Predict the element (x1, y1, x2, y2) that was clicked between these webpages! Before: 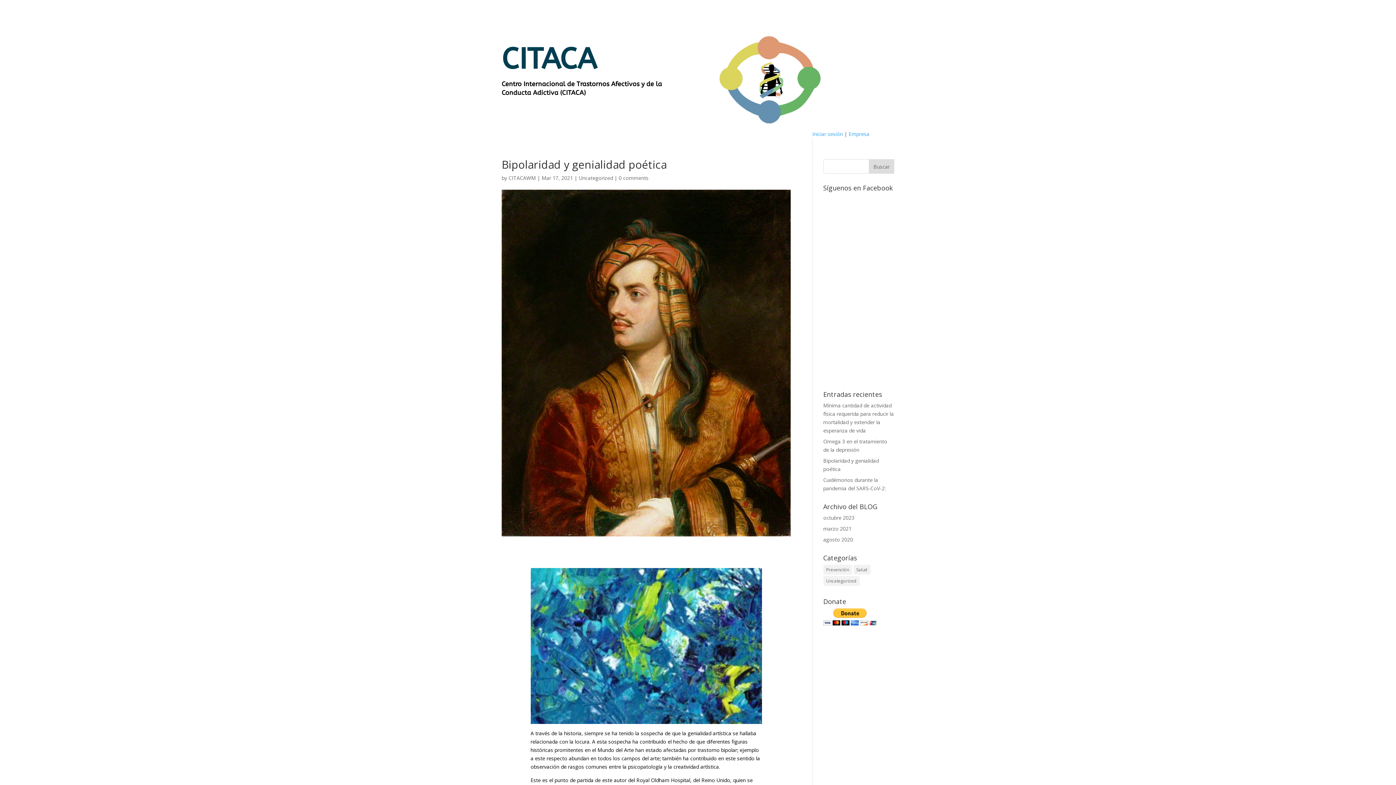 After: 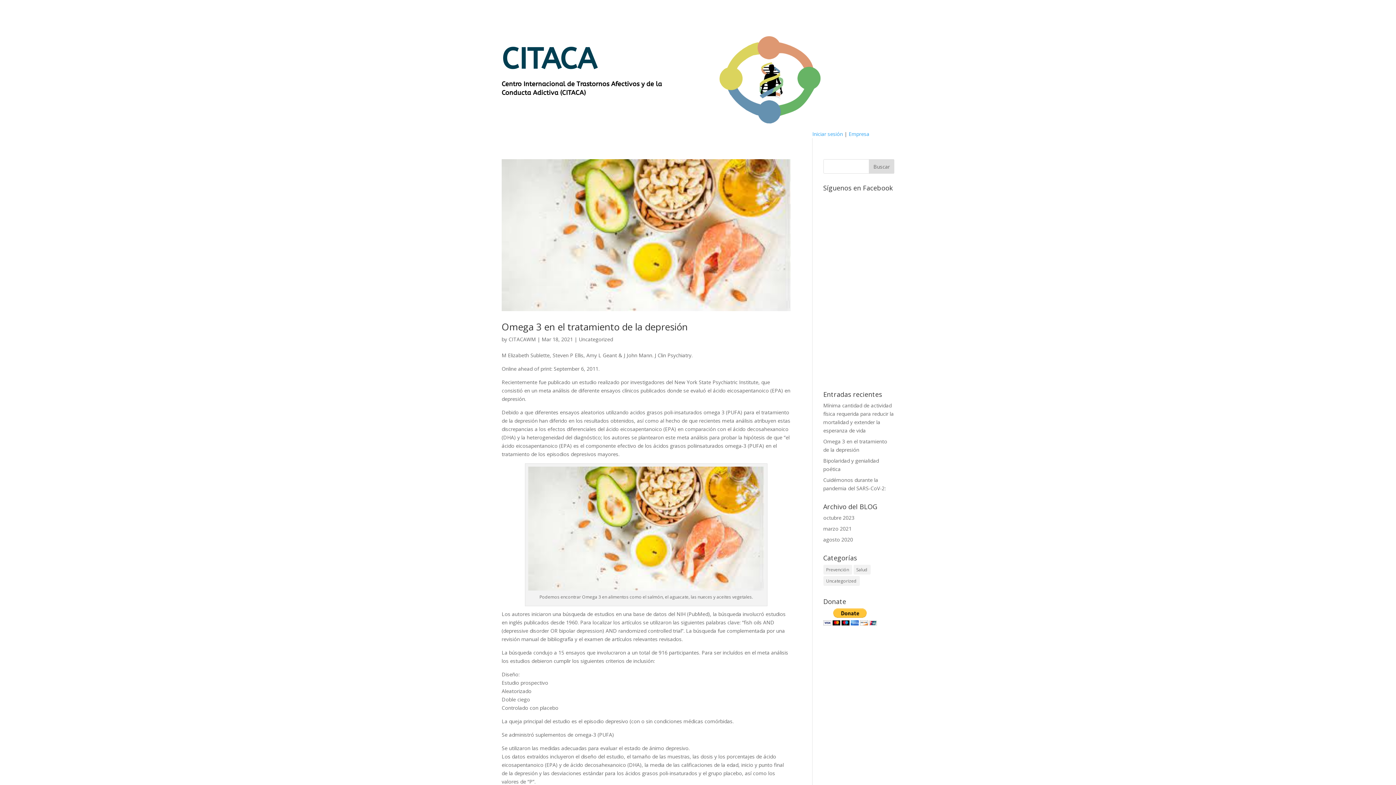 Action: bbox: (823, 525, 851, 532) label: marzo 2021